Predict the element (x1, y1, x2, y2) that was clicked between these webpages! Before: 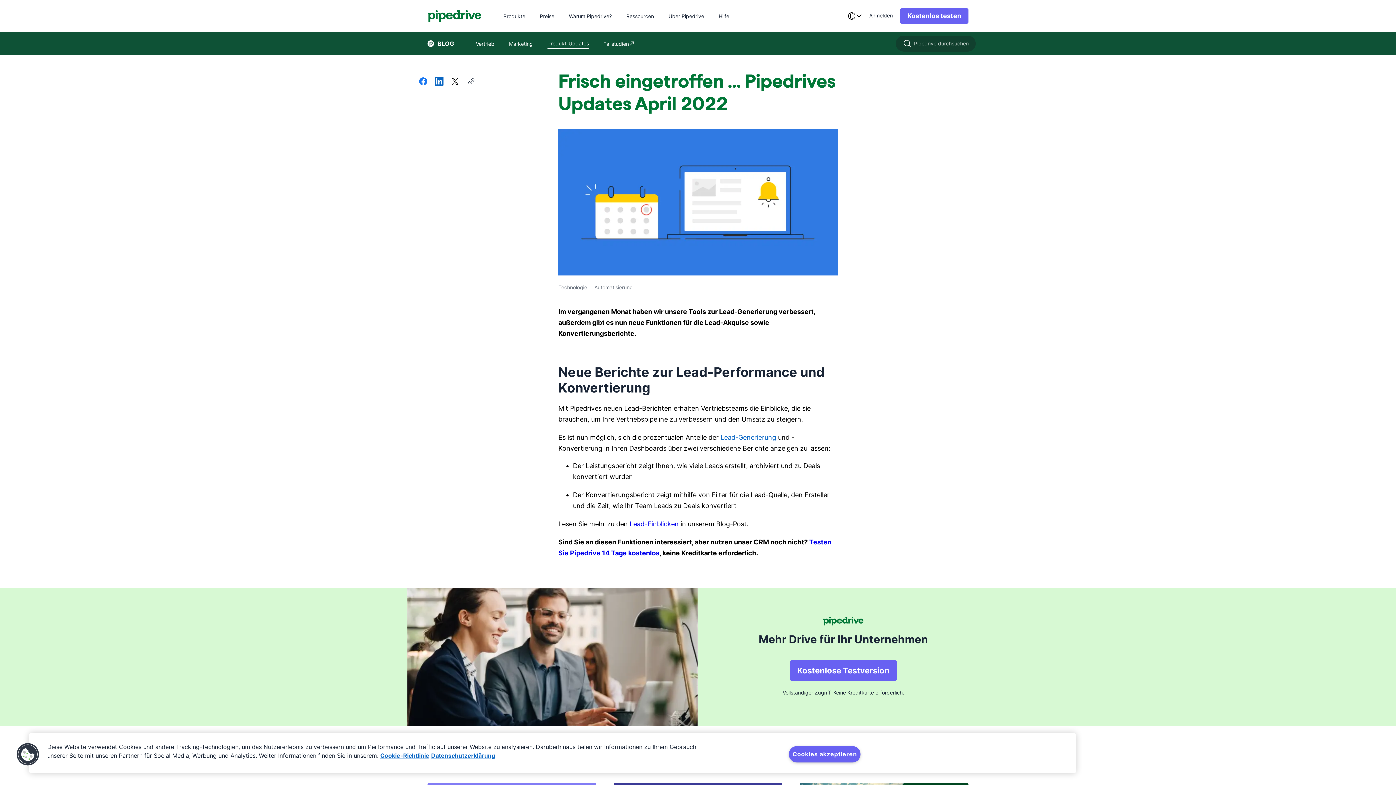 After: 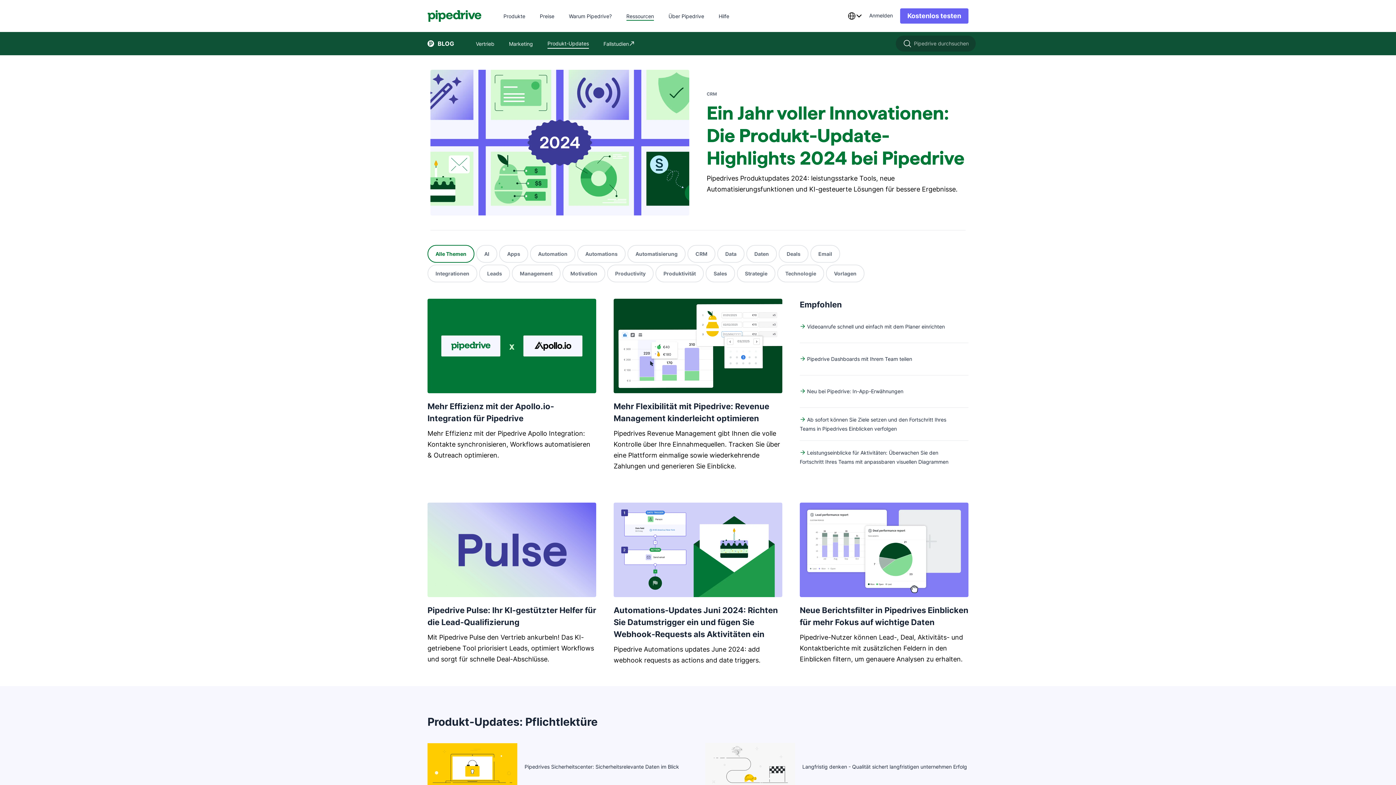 Action: bbox: (540, 32, 596, 55) label: Produkt-Updates